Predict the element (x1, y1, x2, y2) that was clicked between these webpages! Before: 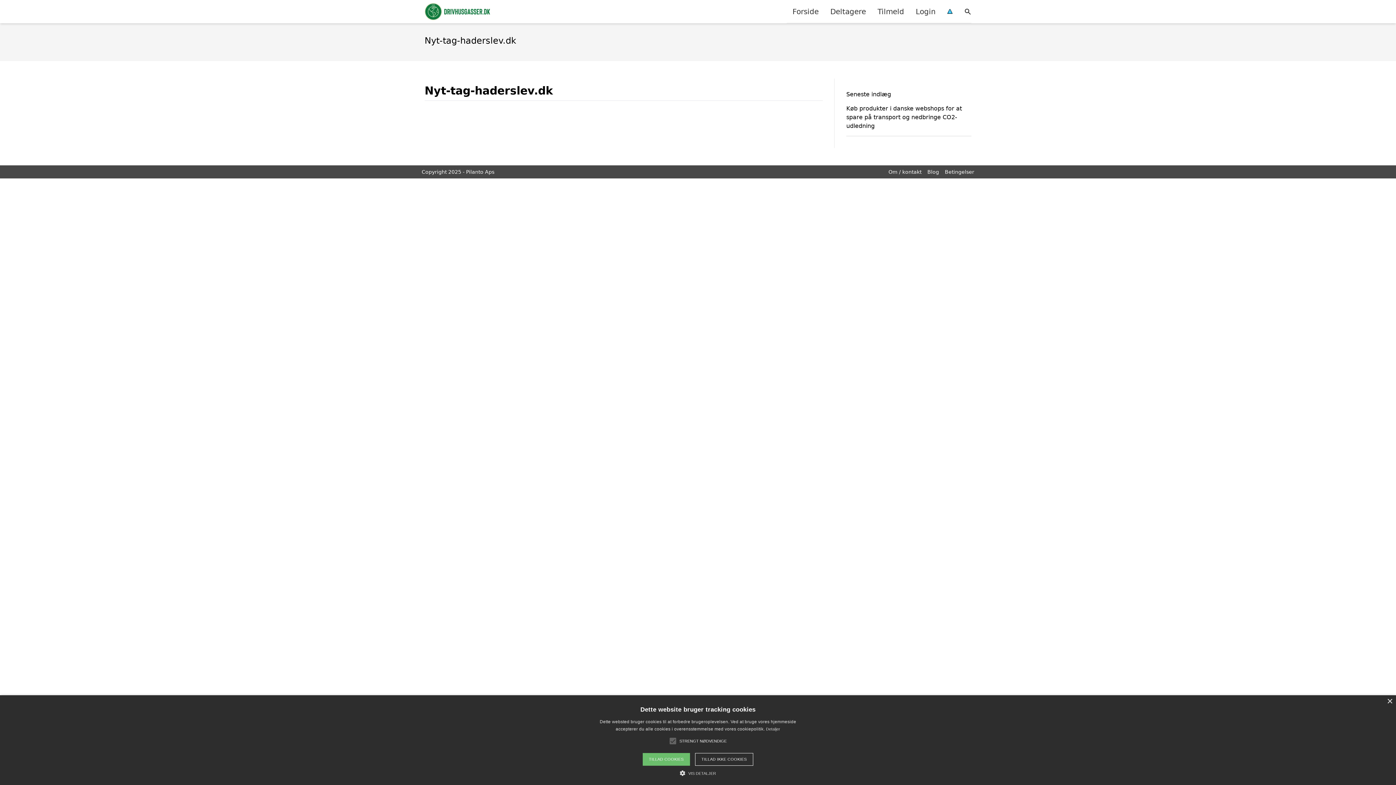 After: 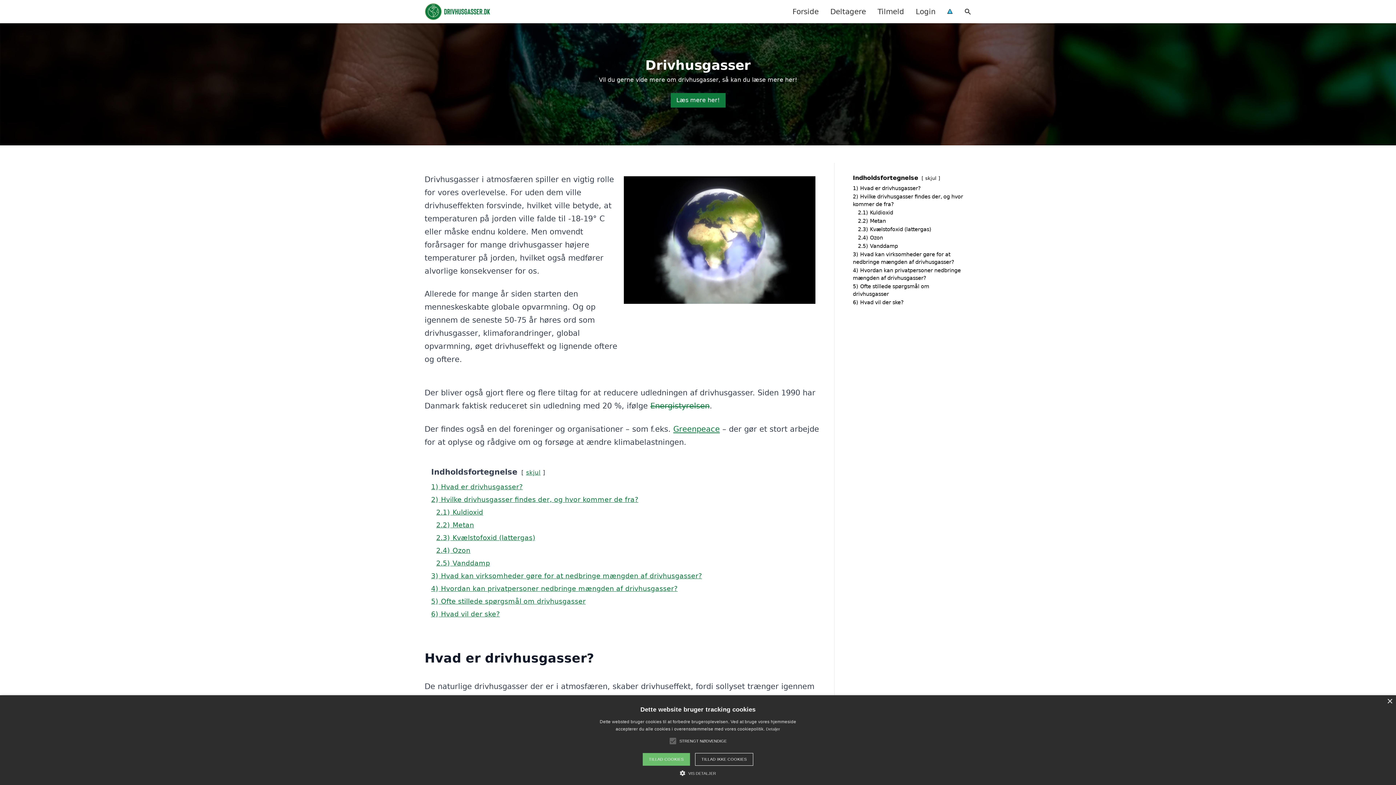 Action: bbox: (424, 2, 490, 20)